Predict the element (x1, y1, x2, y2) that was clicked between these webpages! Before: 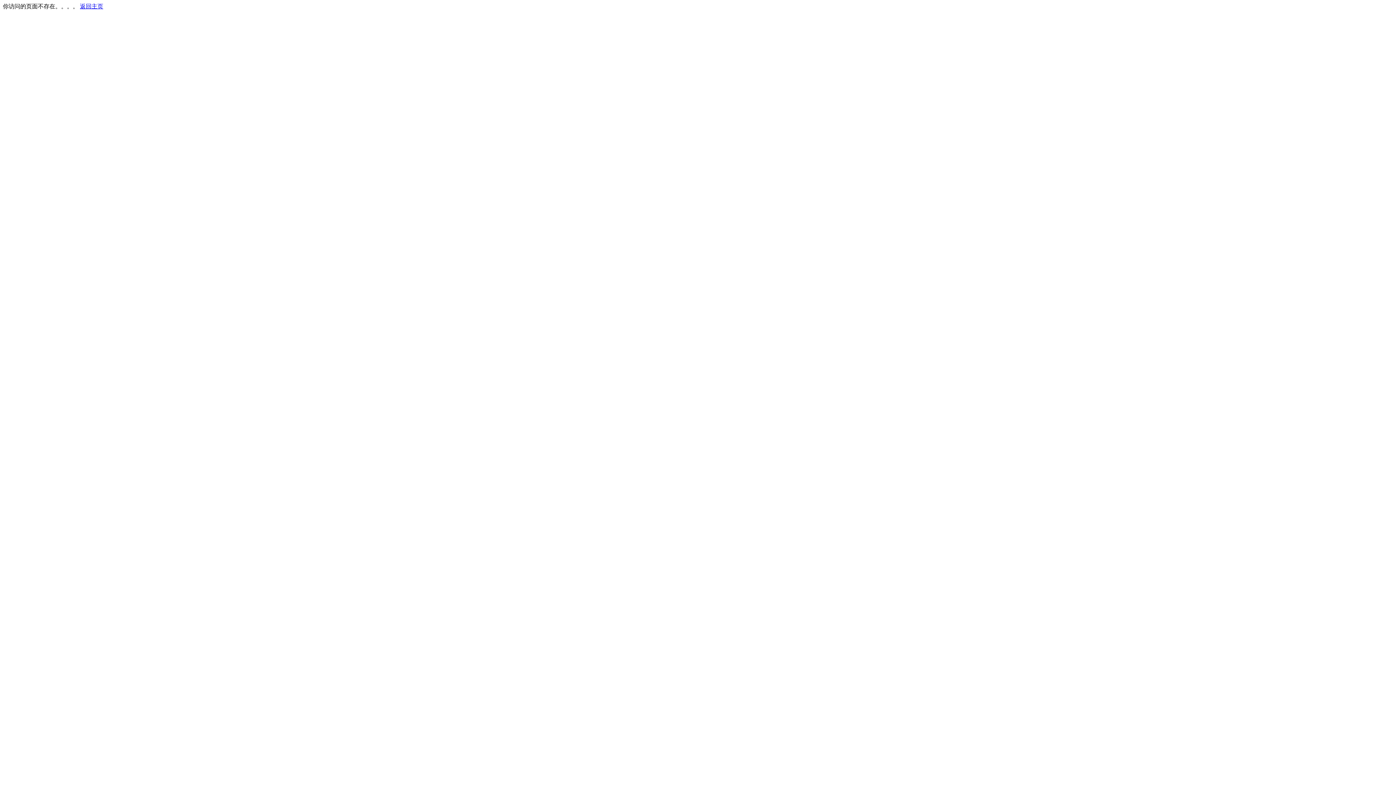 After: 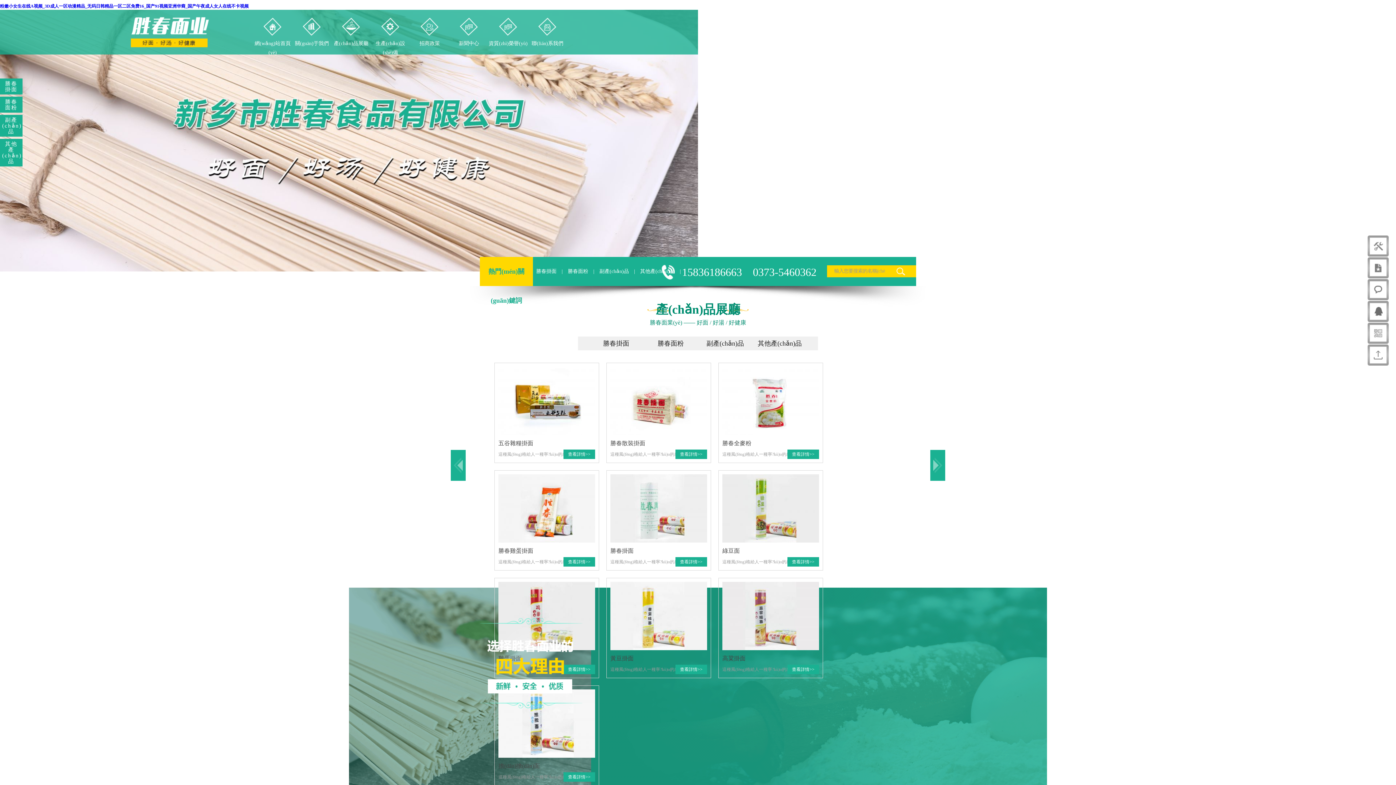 Action: label: 返回主页 bbox: (80, 3, 103, 9)